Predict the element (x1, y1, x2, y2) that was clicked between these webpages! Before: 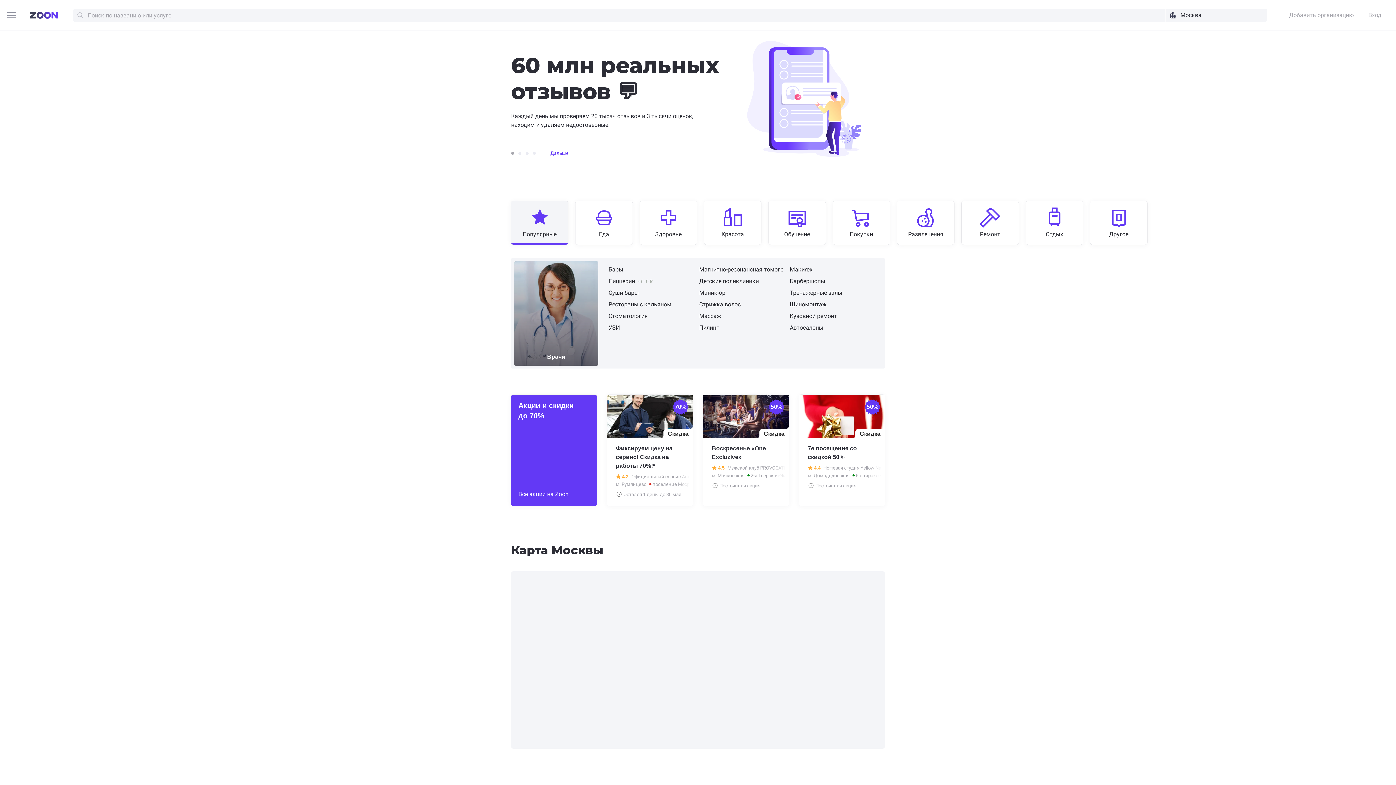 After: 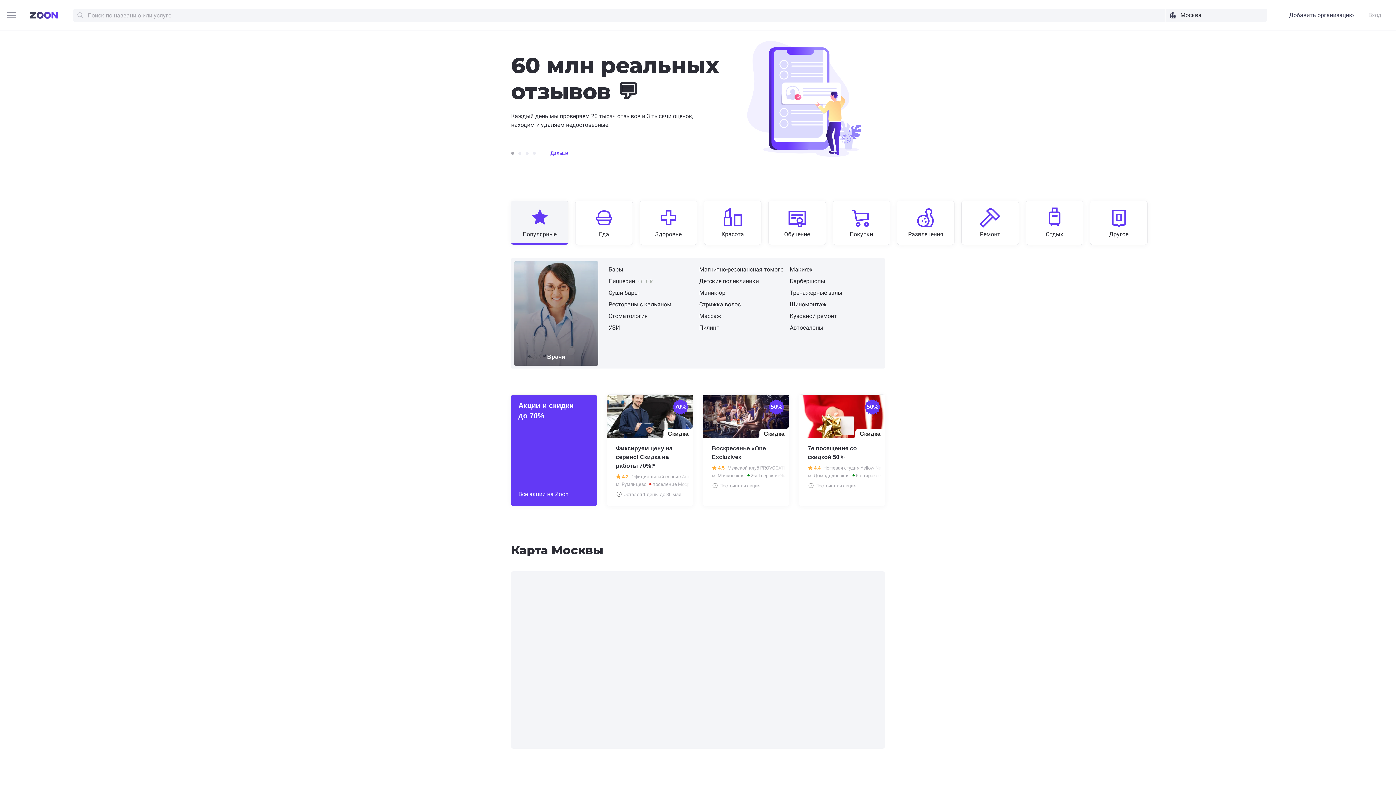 Action: bbox: (1283, 10, 1354, 19) label: Добавить организацию